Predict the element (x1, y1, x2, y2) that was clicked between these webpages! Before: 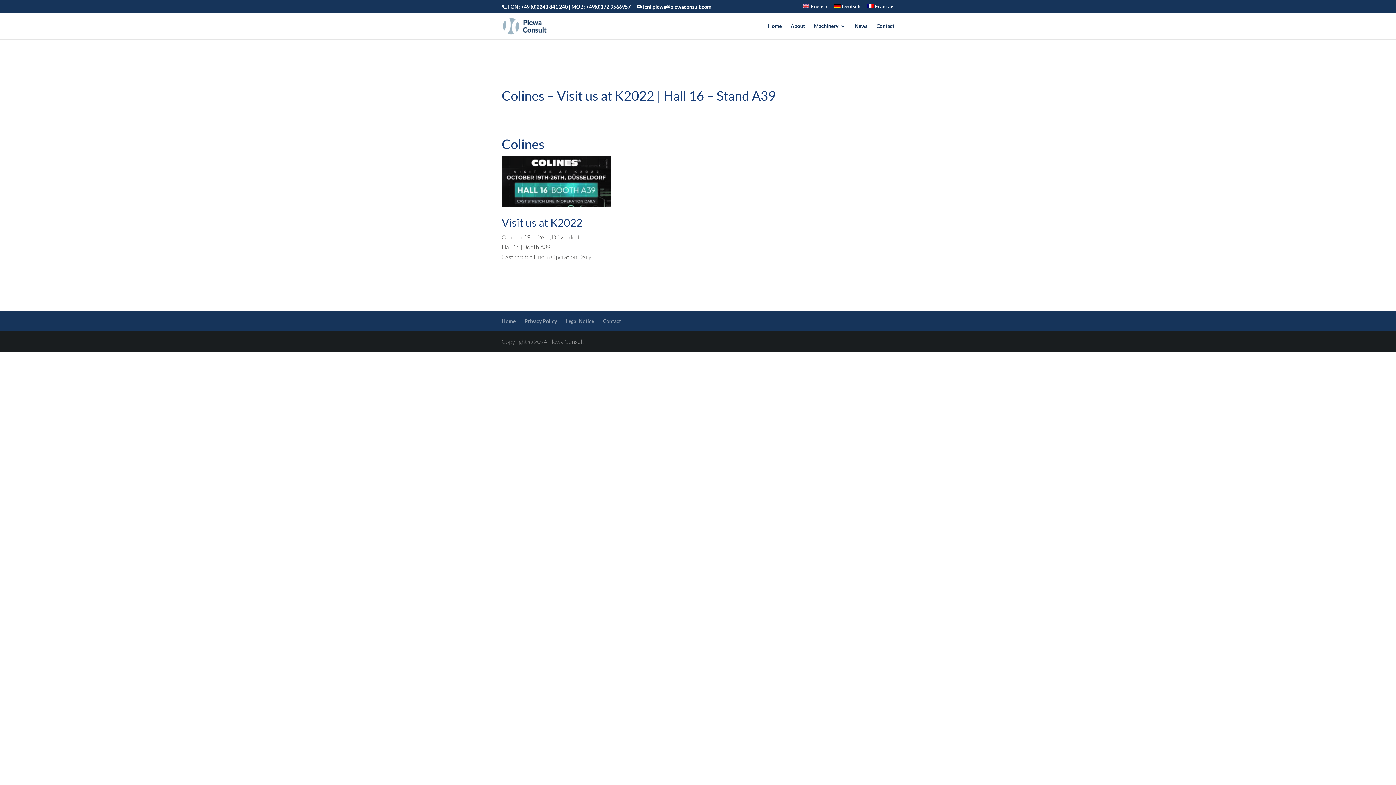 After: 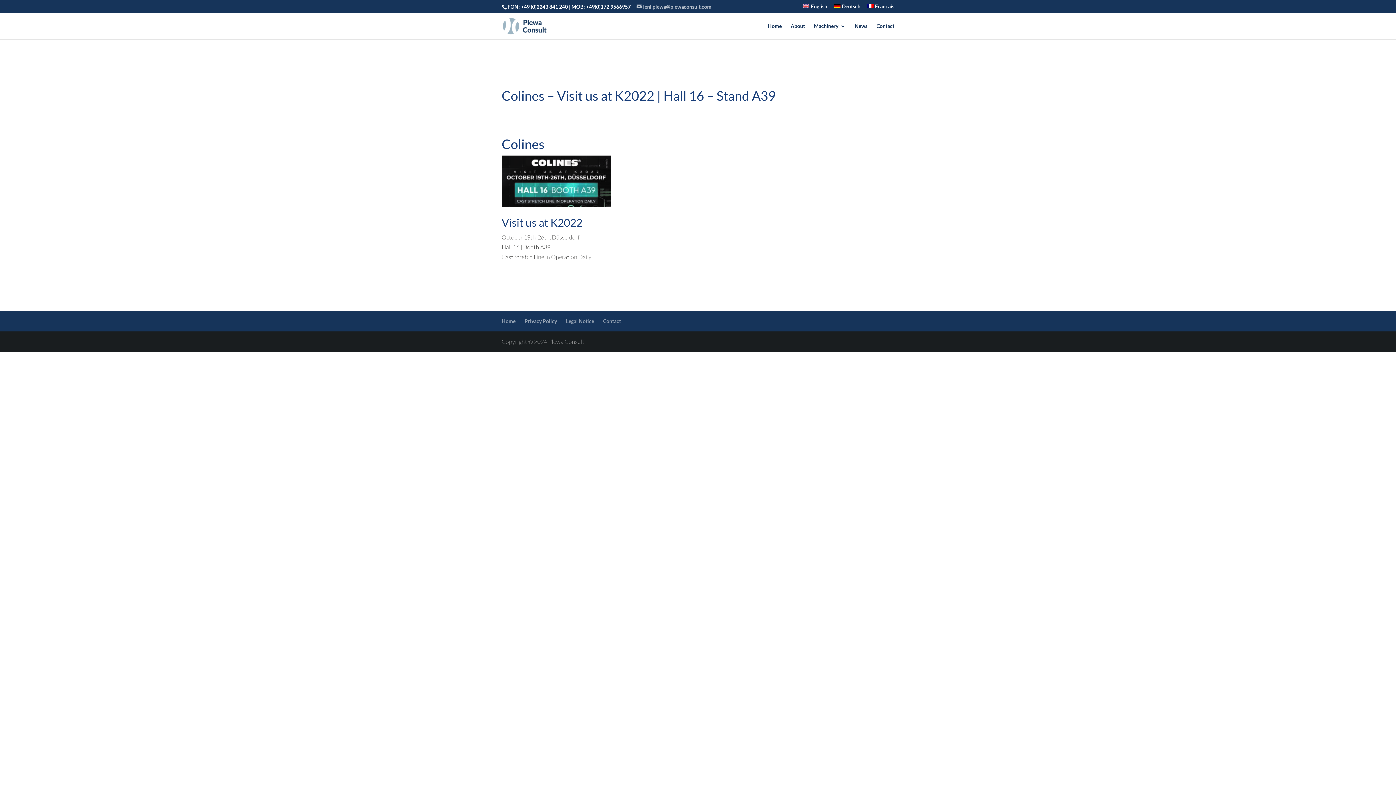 Action: bbox: (636, 3, 711, 9) label: leni.plewa@plewaconsult.com